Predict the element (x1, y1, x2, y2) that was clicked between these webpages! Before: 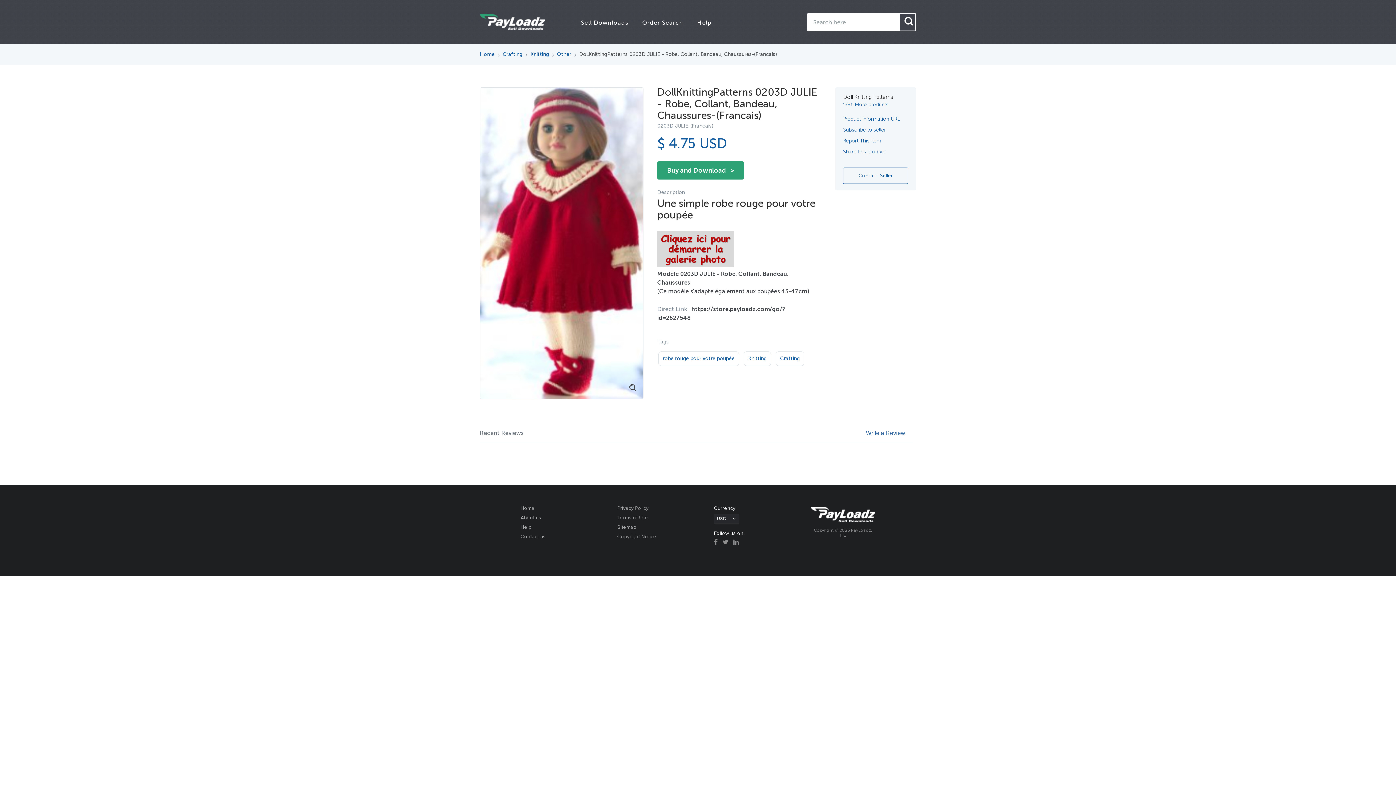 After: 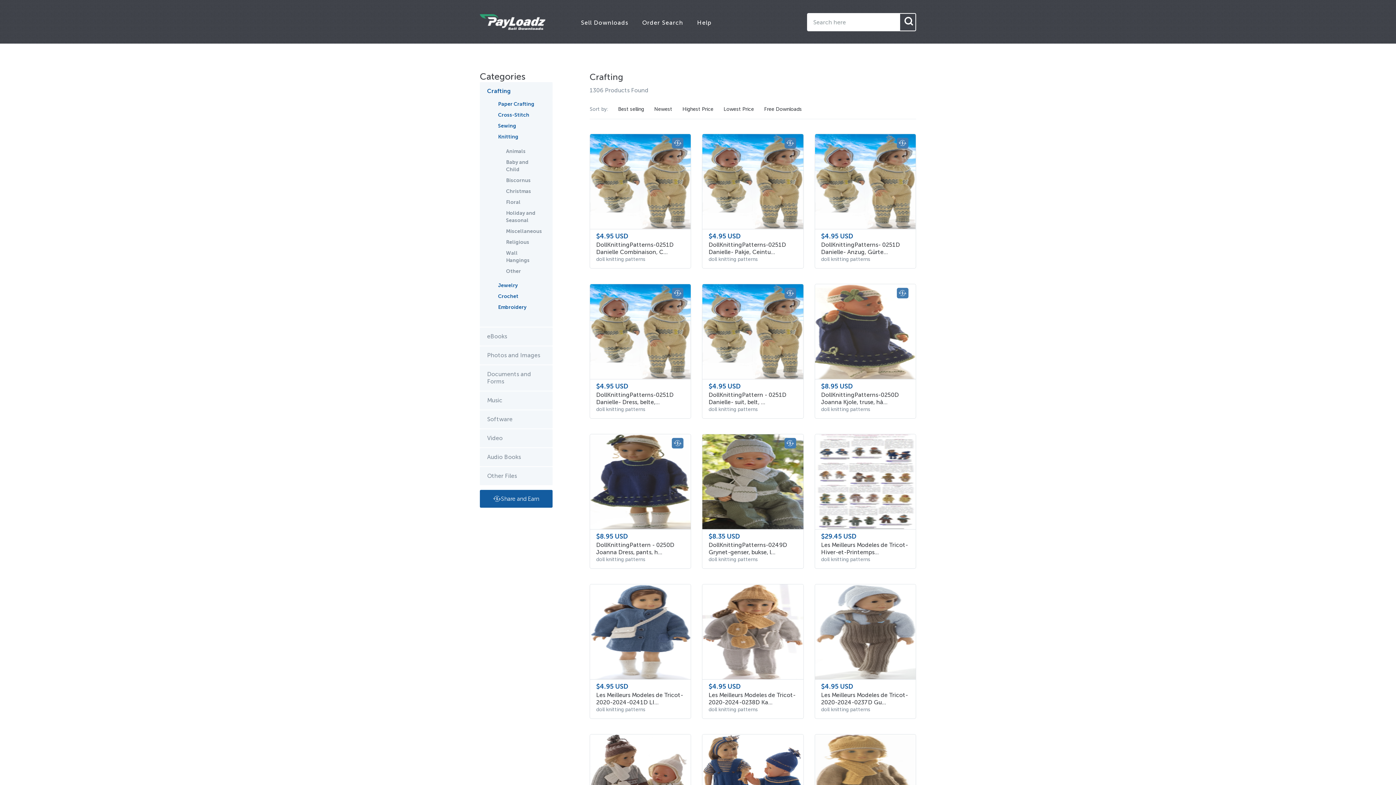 Action: bbox: (530, 51, 549, 57) label: Knitting